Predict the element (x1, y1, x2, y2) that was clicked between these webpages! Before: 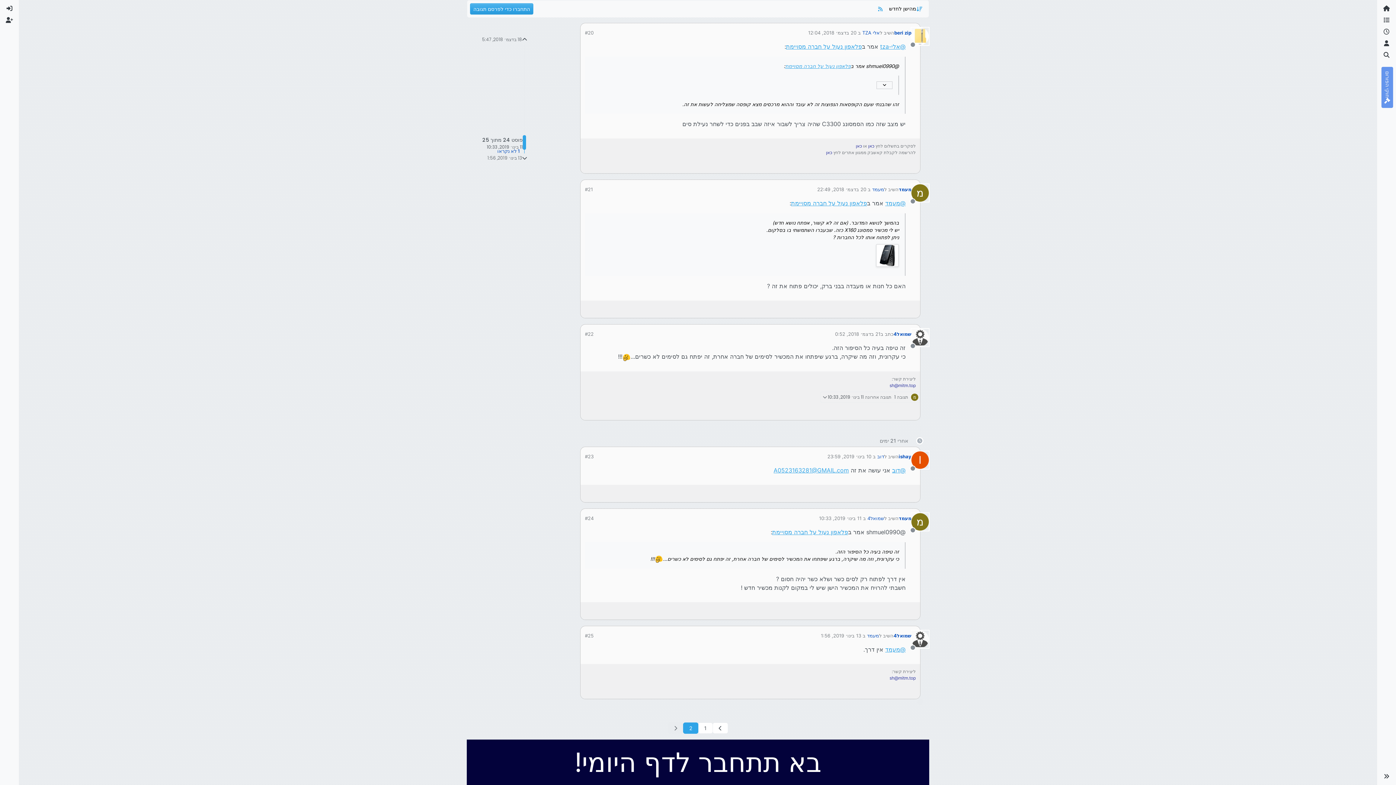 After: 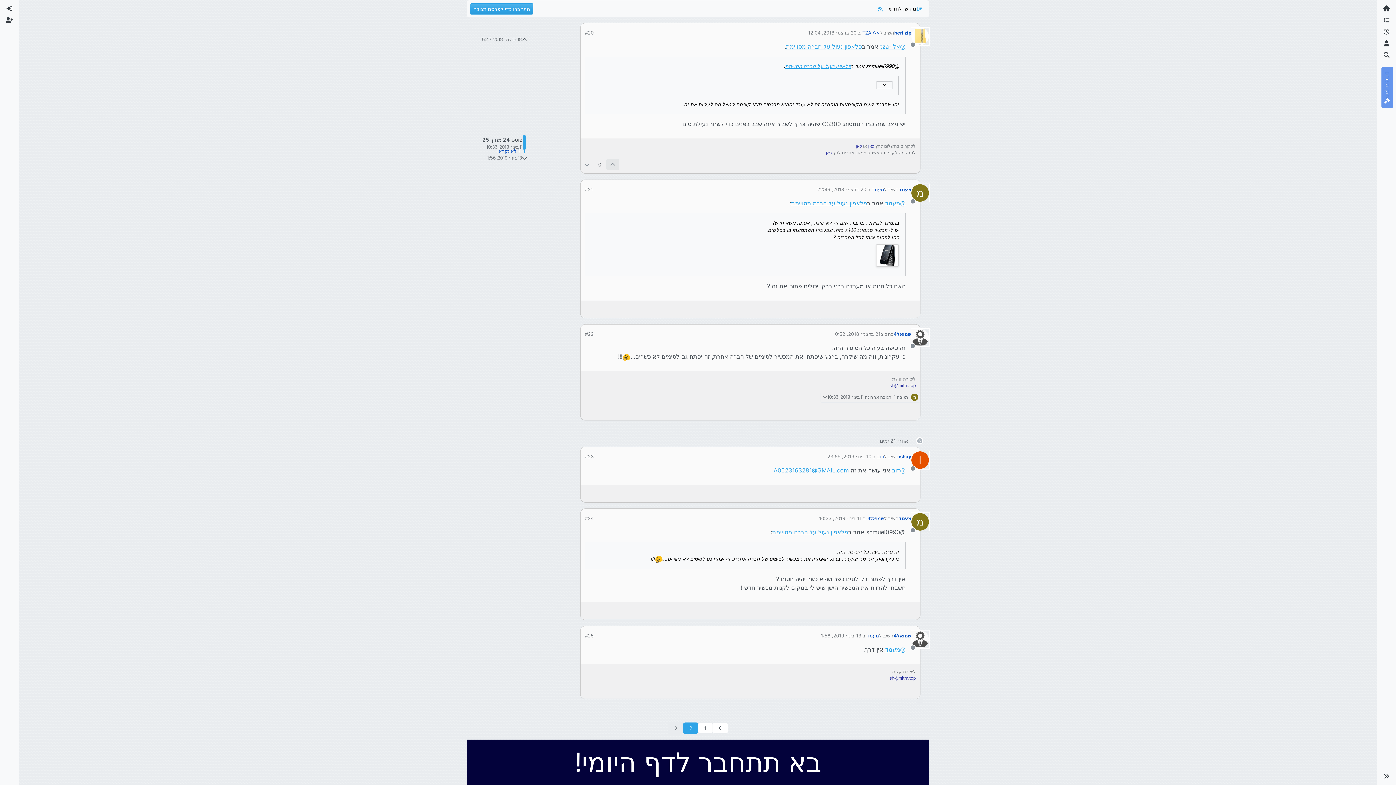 Action: bbox: (606, 159, 619, 170)